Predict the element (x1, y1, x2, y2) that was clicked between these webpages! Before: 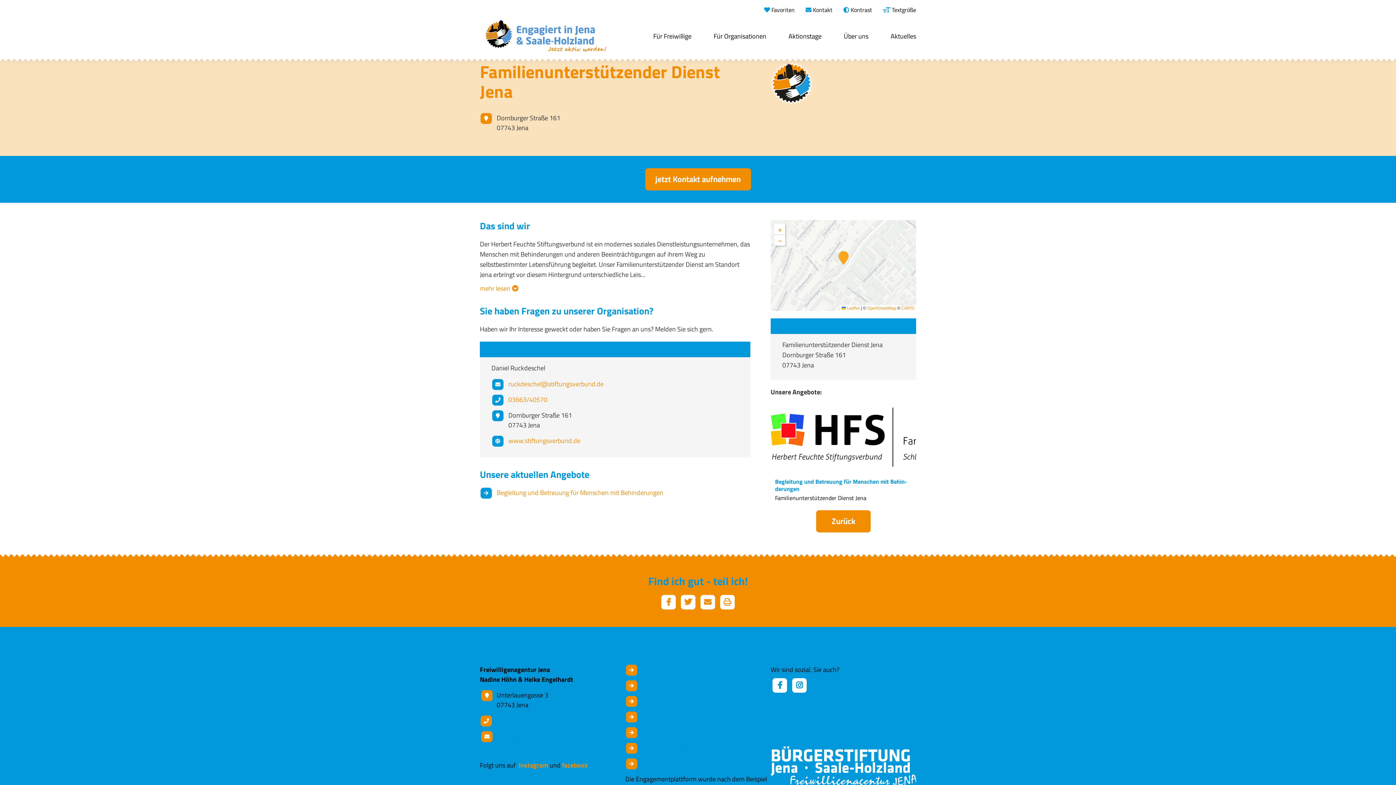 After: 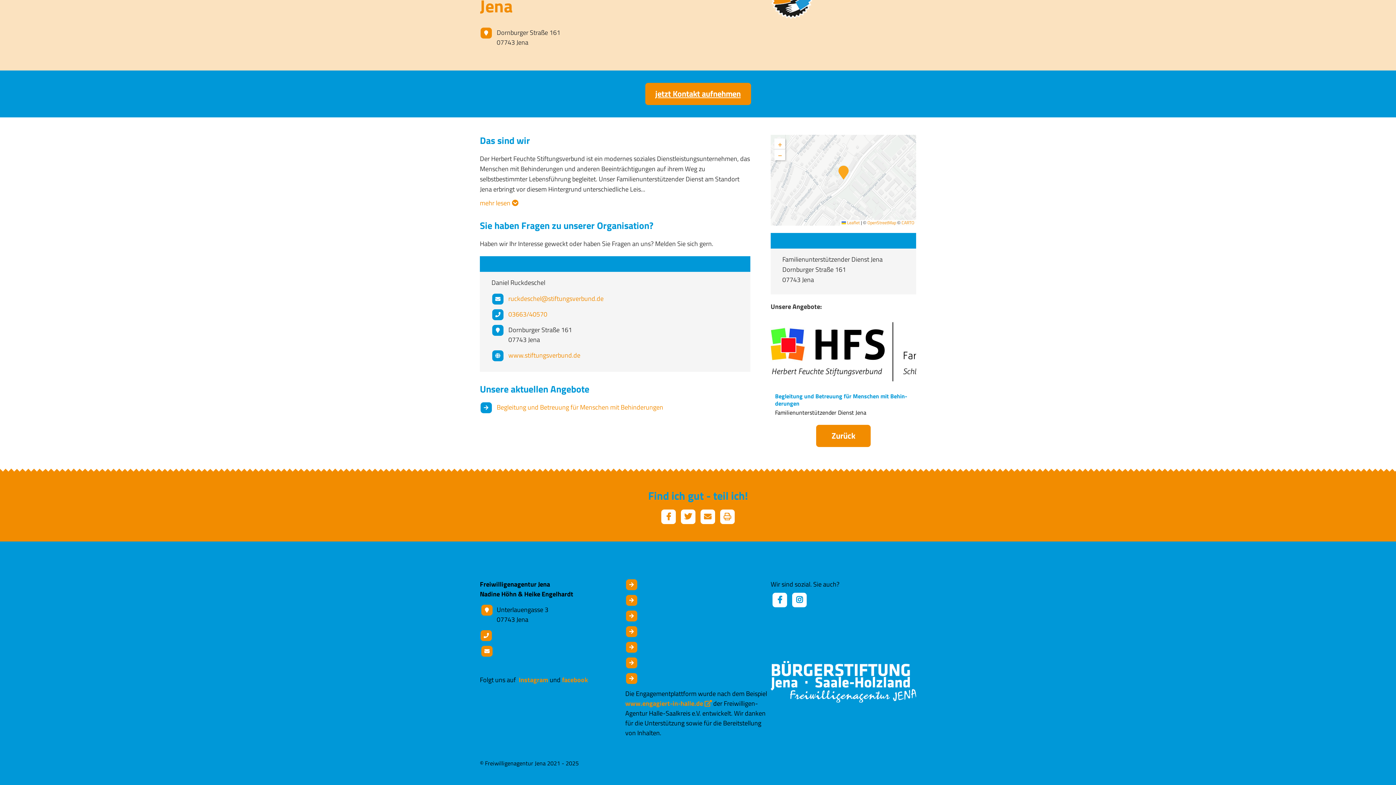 Action: label: jetzt Kontakt aufnehmen bbox: (645, 168, 751, 190)